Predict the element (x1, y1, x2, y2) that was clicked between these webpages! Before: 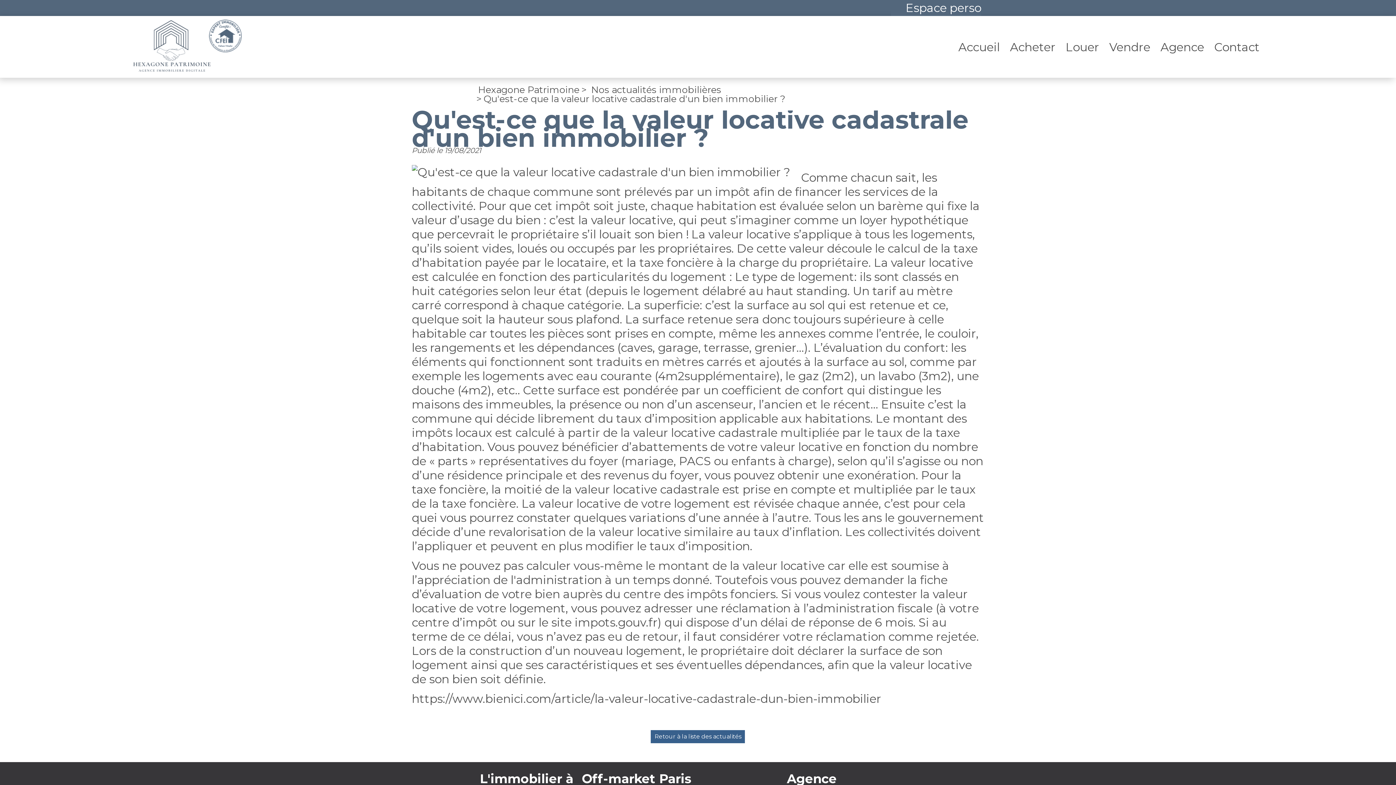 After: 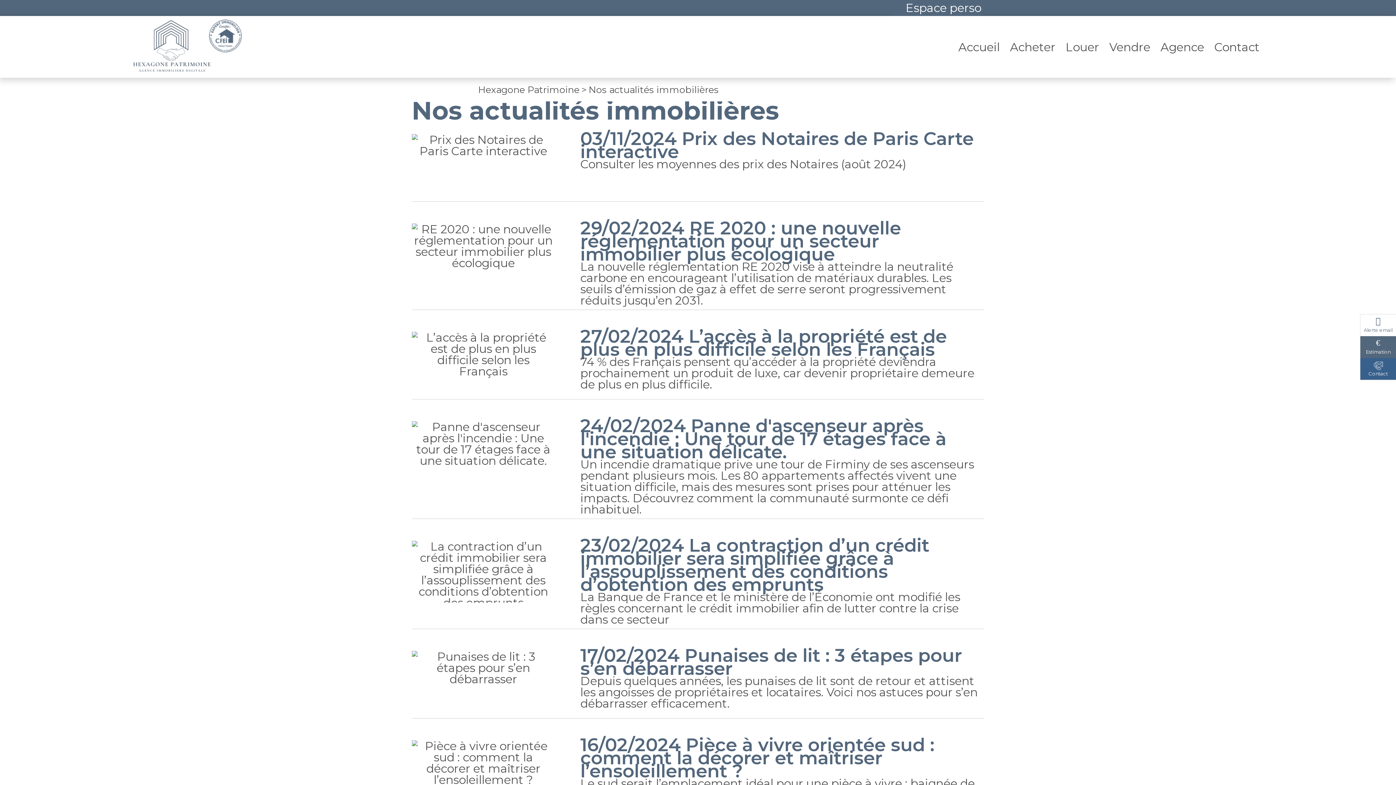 Action: label: Retour à la liste des actualités bbox: (651, 730, 745, 743)